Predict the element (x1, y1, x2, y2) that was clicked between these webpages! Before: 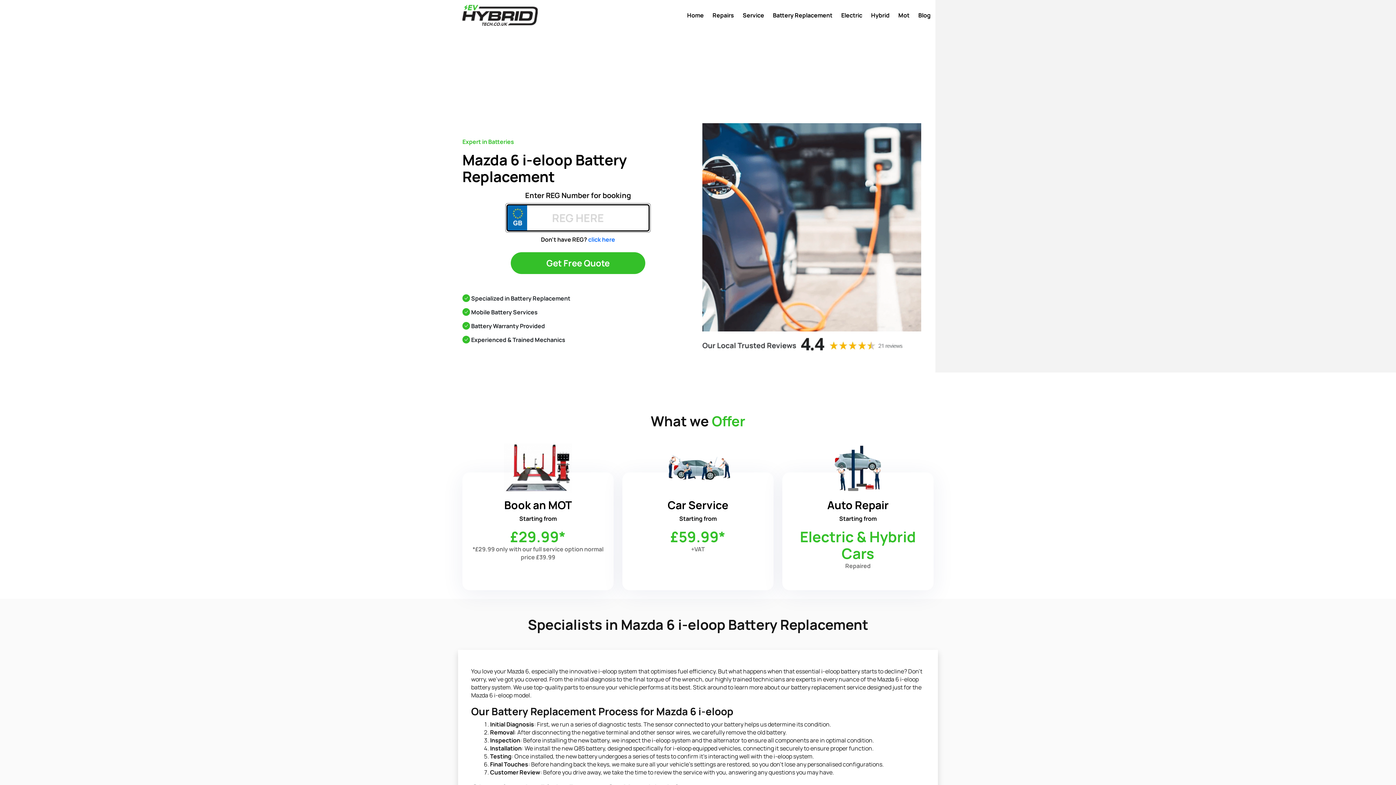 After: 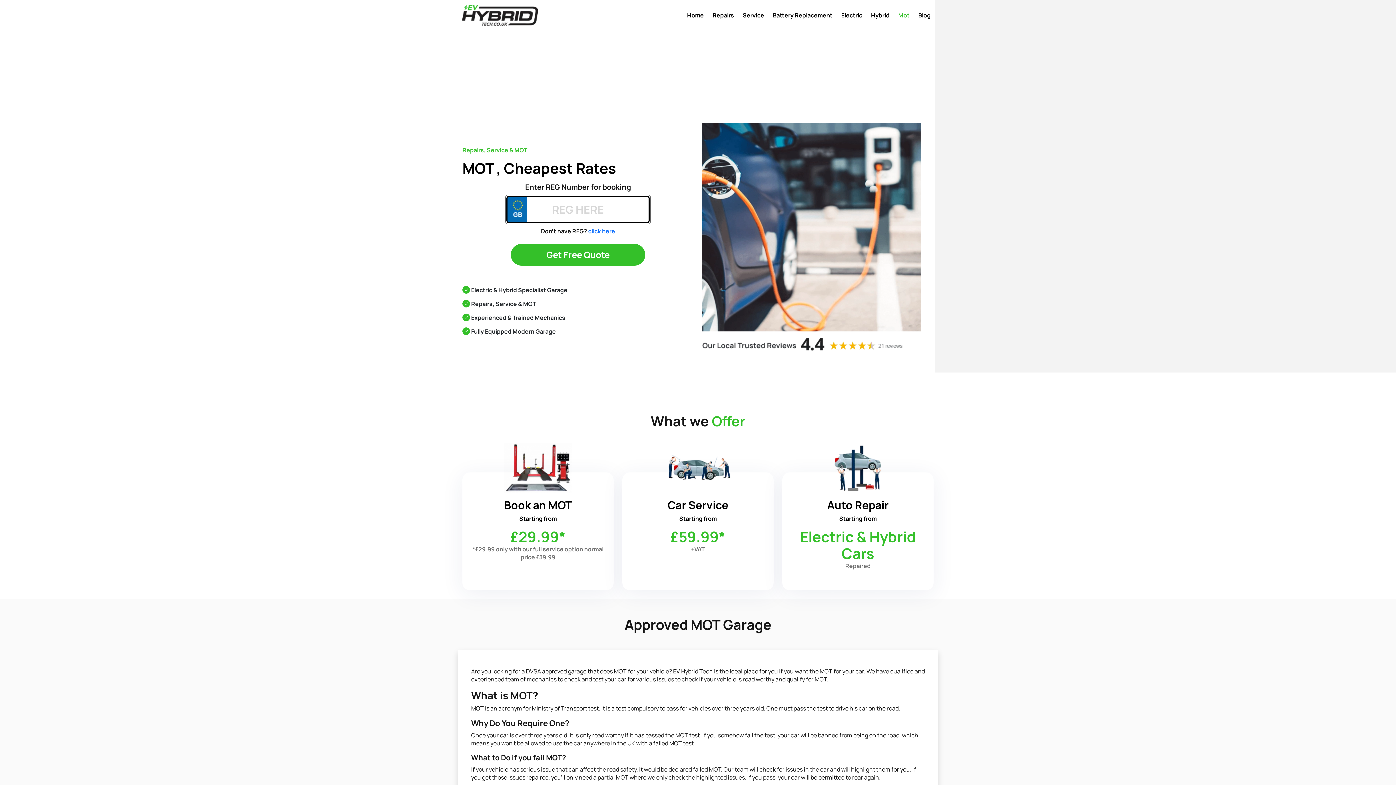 Action: bbox: (895, 8, 912, 22) label: Mot